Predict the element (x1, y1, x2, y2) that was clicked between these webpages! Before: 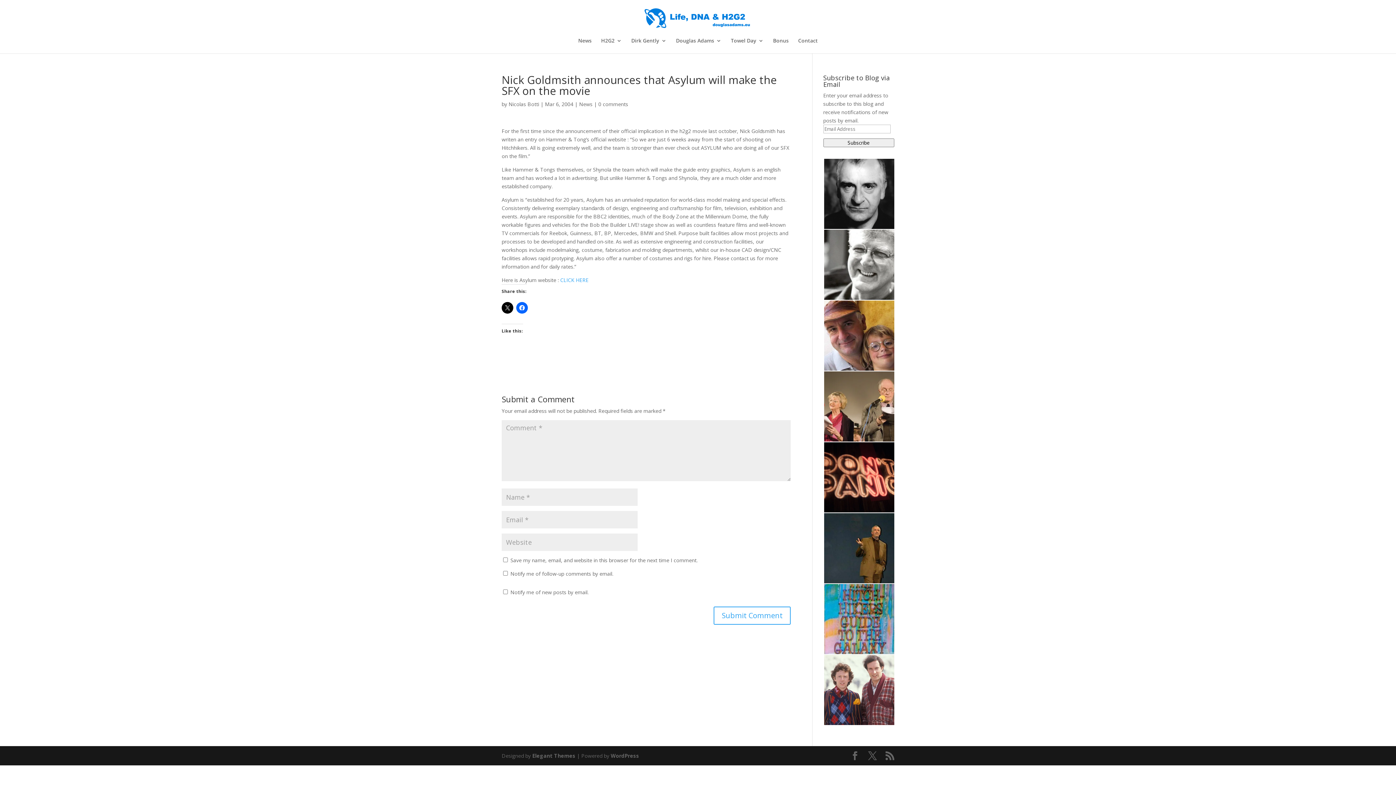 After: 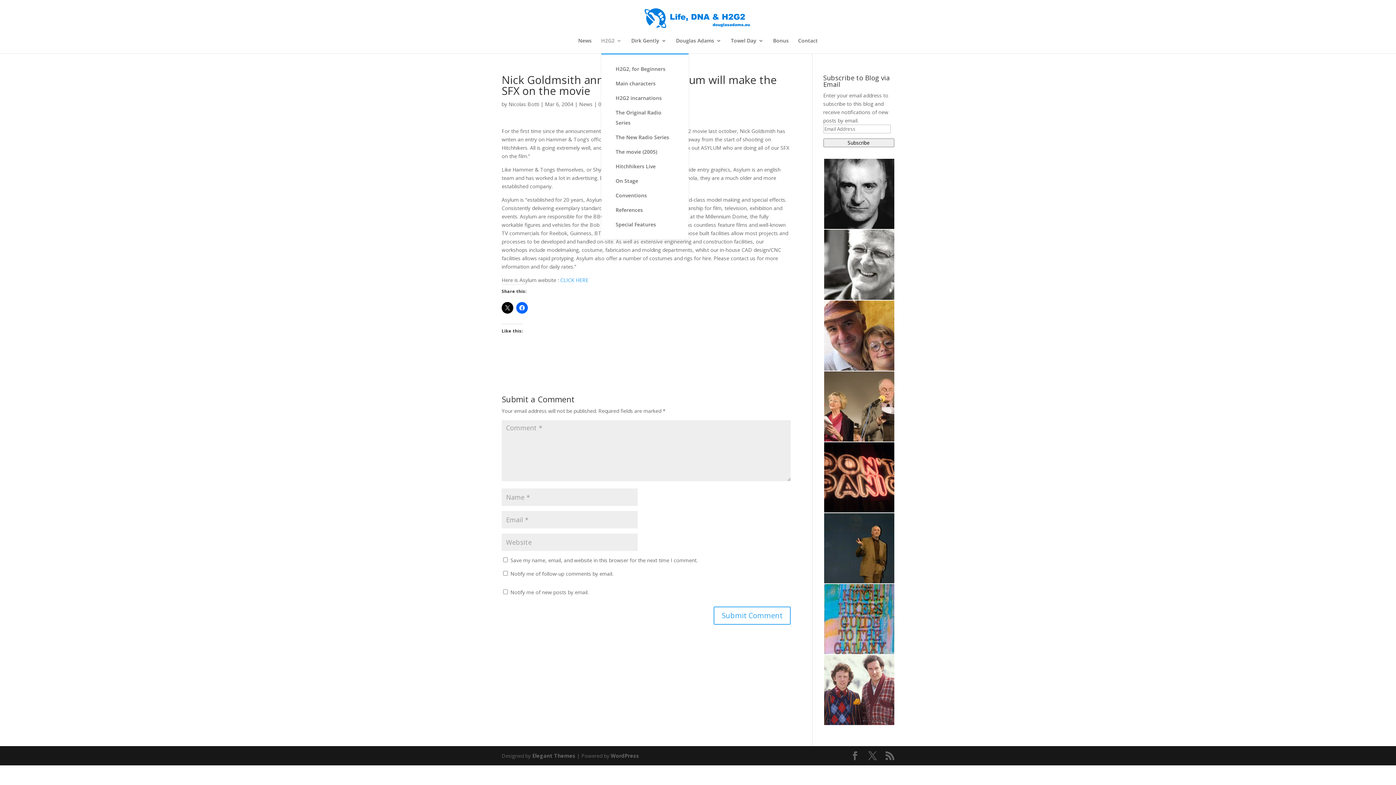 Action: label: H2G2 bbox: (601, 38, 622, 53)